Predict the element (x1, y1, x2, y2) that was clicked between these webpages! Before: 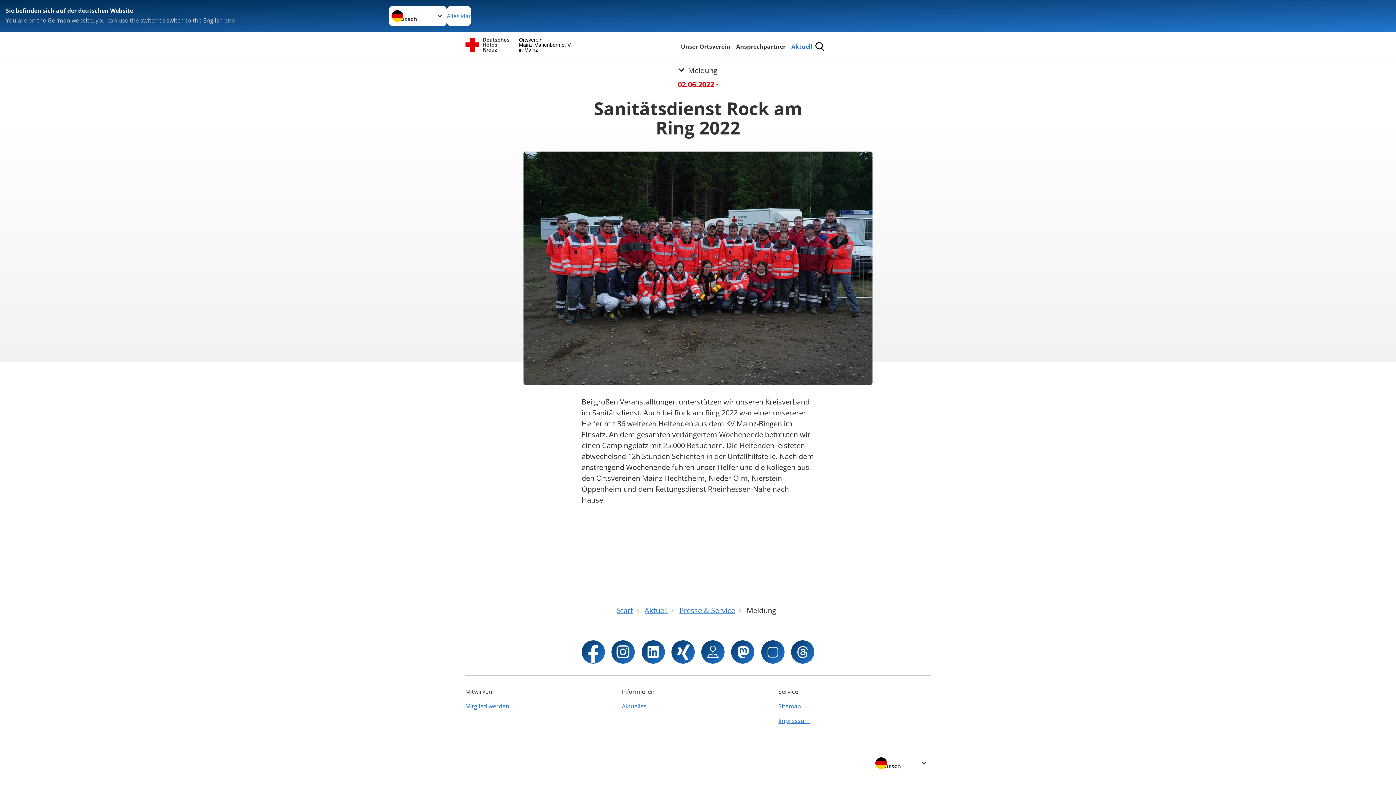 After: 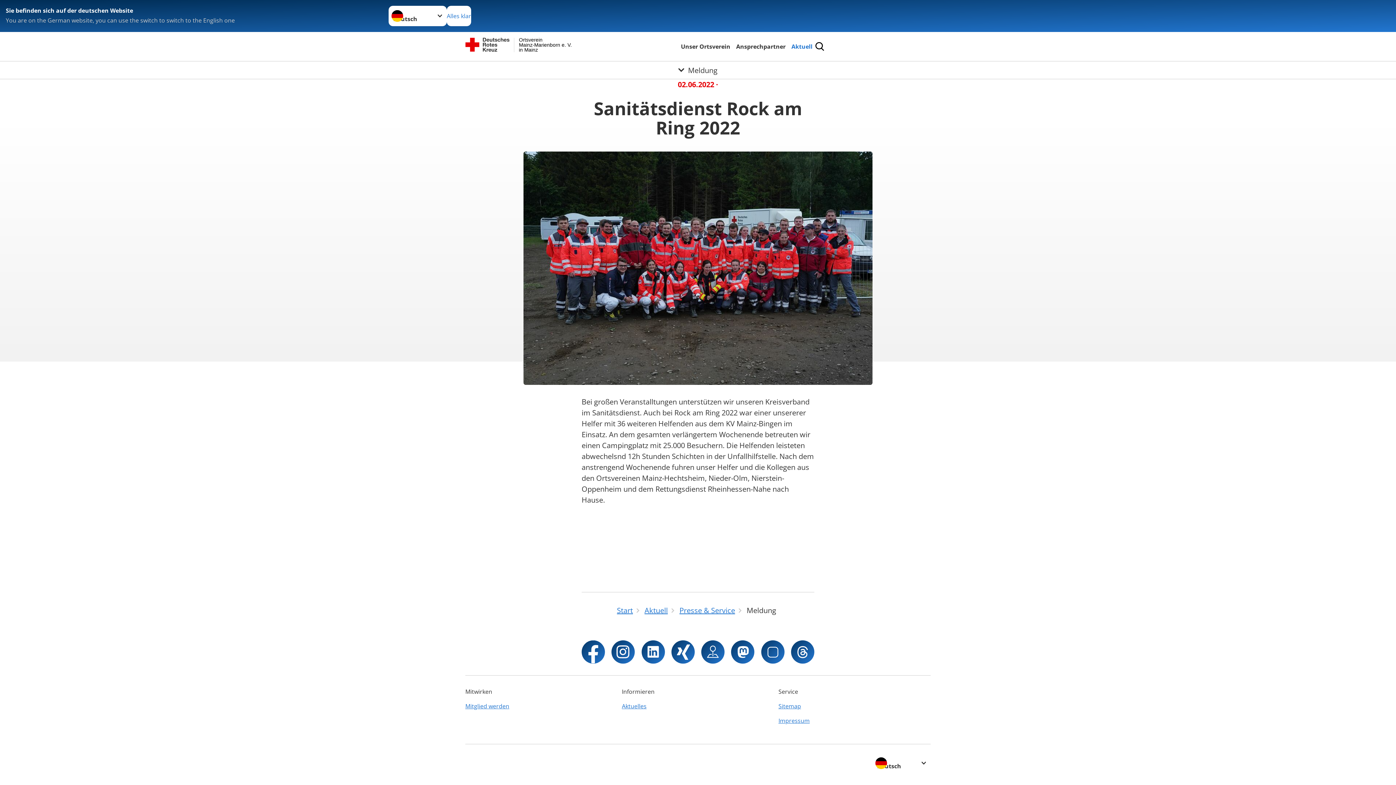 Action: bbox: (581, 640, 605, 664)